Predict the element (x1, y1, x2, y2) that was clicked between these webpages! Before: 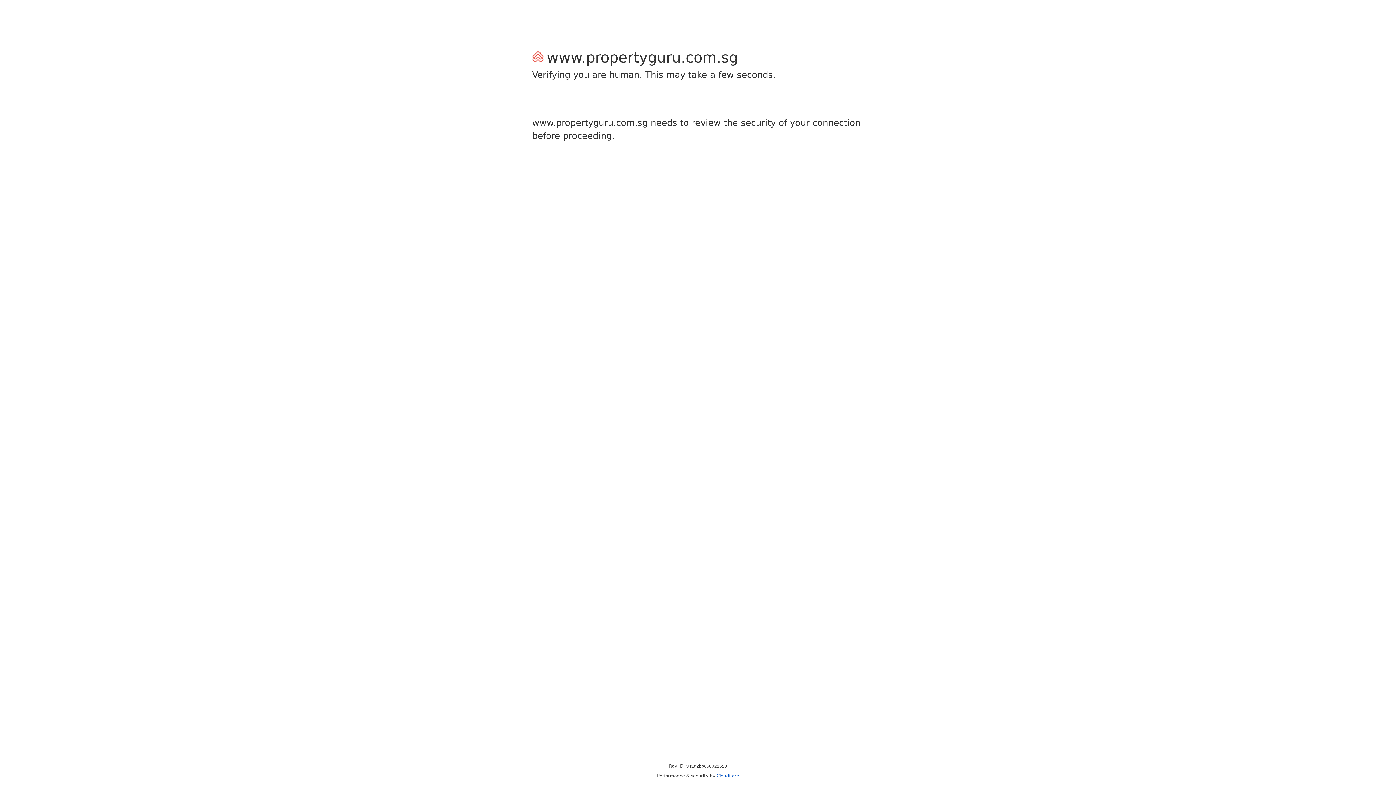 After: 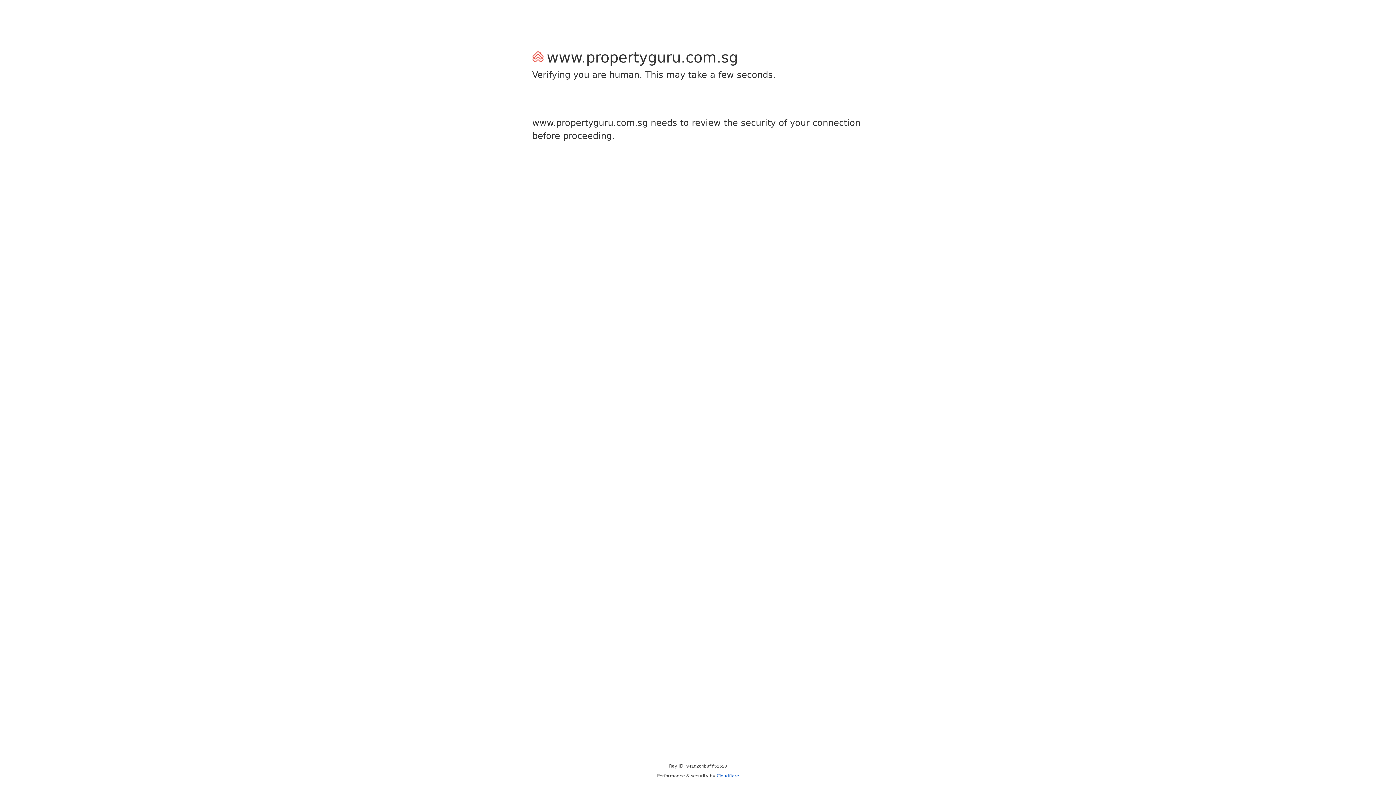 Action: label: Cloudflare bbox: (716, 773, 739, 778)